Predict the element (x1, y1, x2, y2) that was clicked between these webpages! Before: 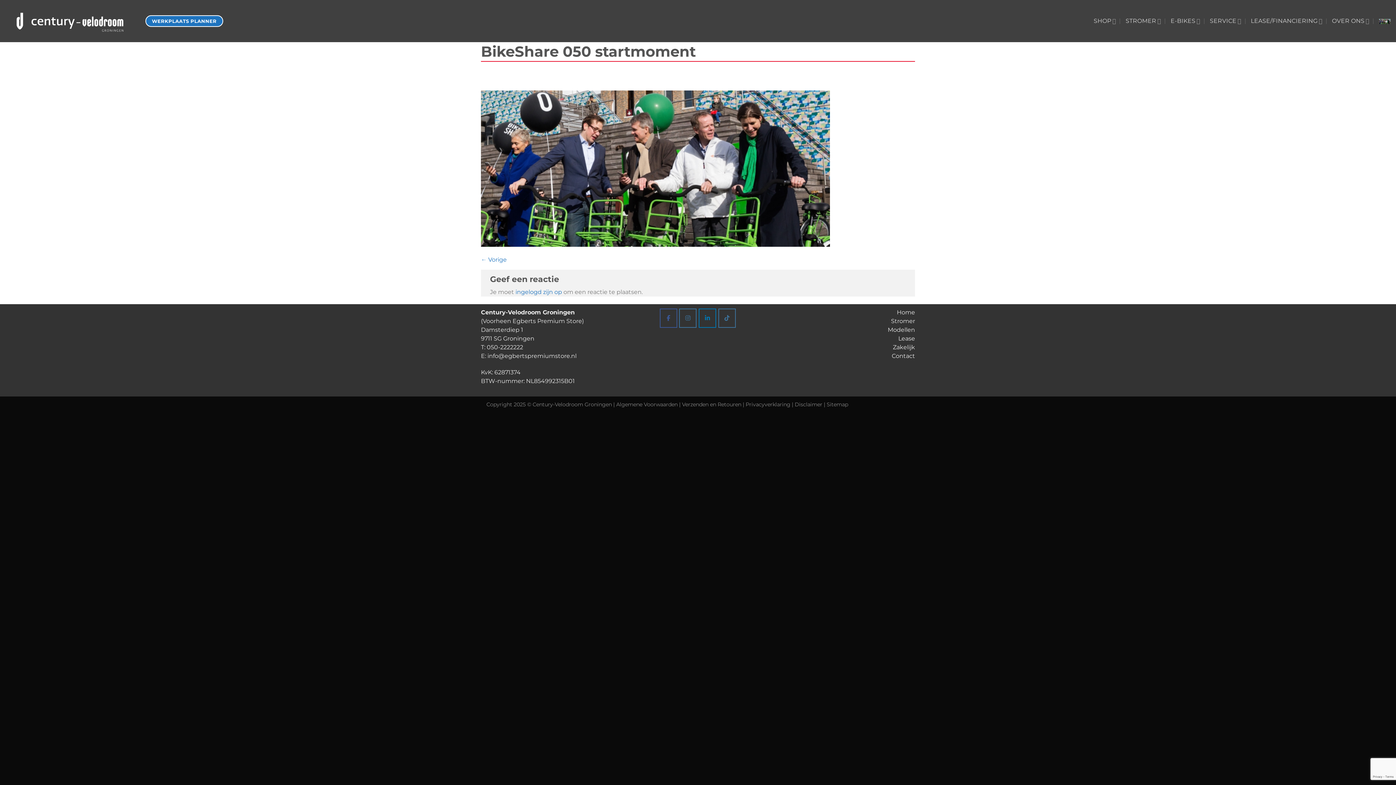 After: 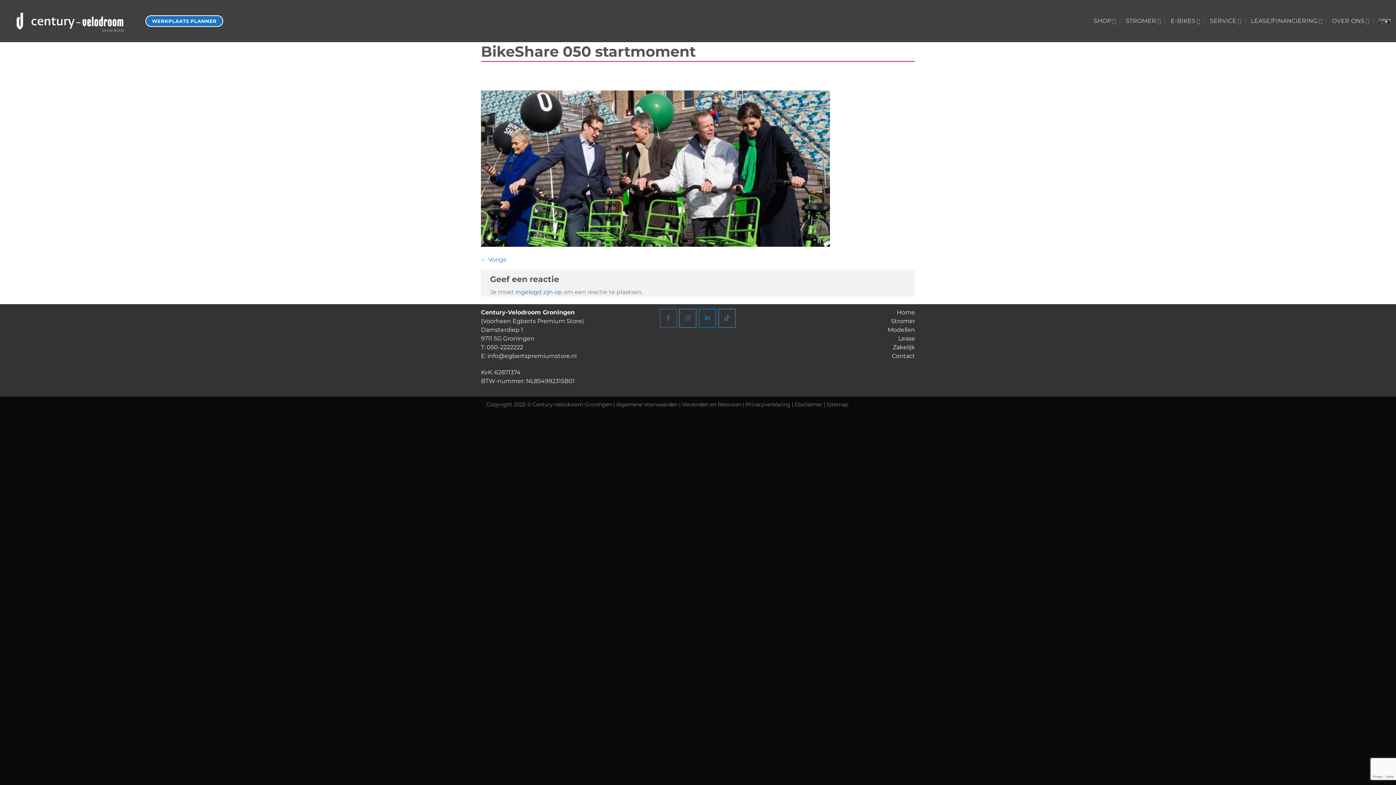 Action: bbox: (486, 343, 523, 350) label: 050-2222222